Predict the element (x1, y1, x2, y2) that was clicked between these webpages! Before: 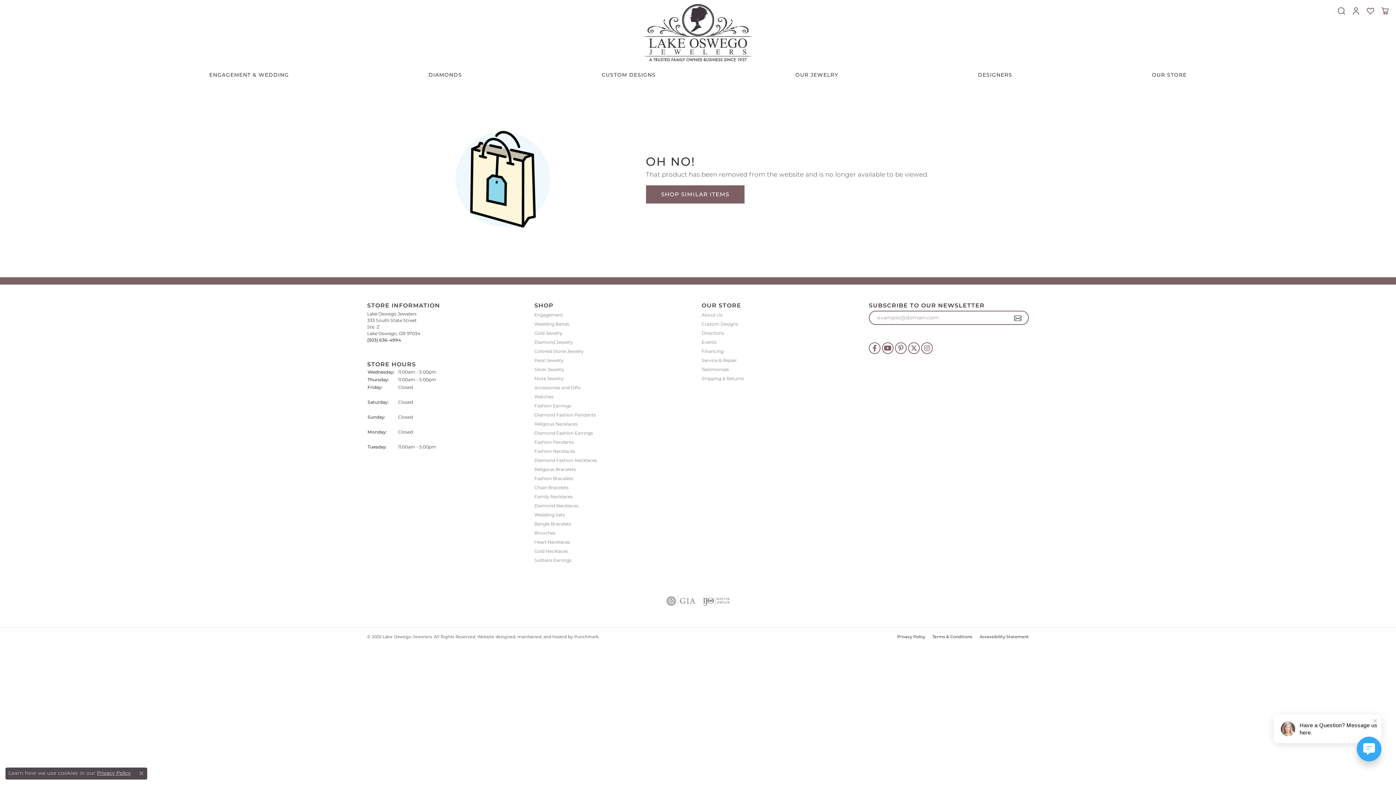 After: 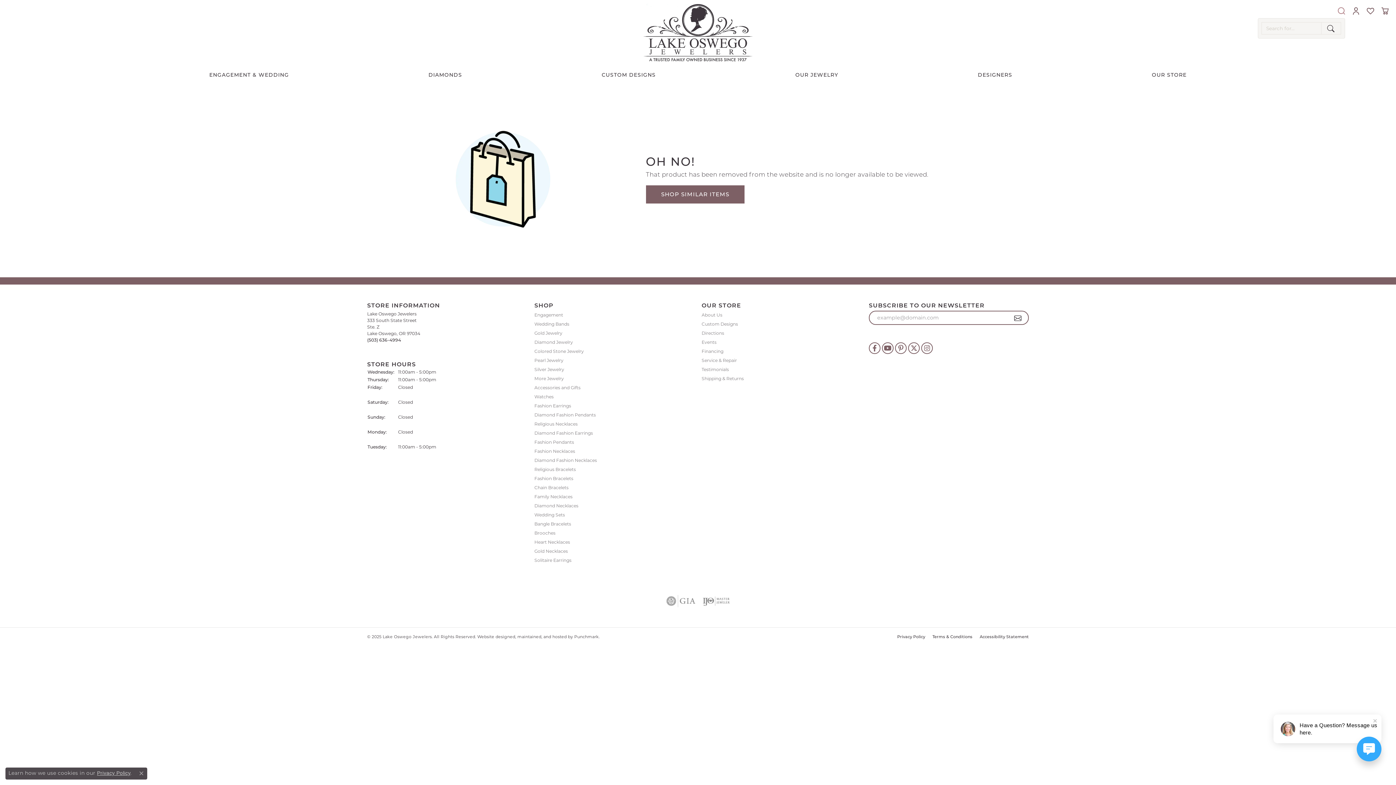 Action: label: Toggle Search Menu bbox: (1338, 3, 1345, 18)